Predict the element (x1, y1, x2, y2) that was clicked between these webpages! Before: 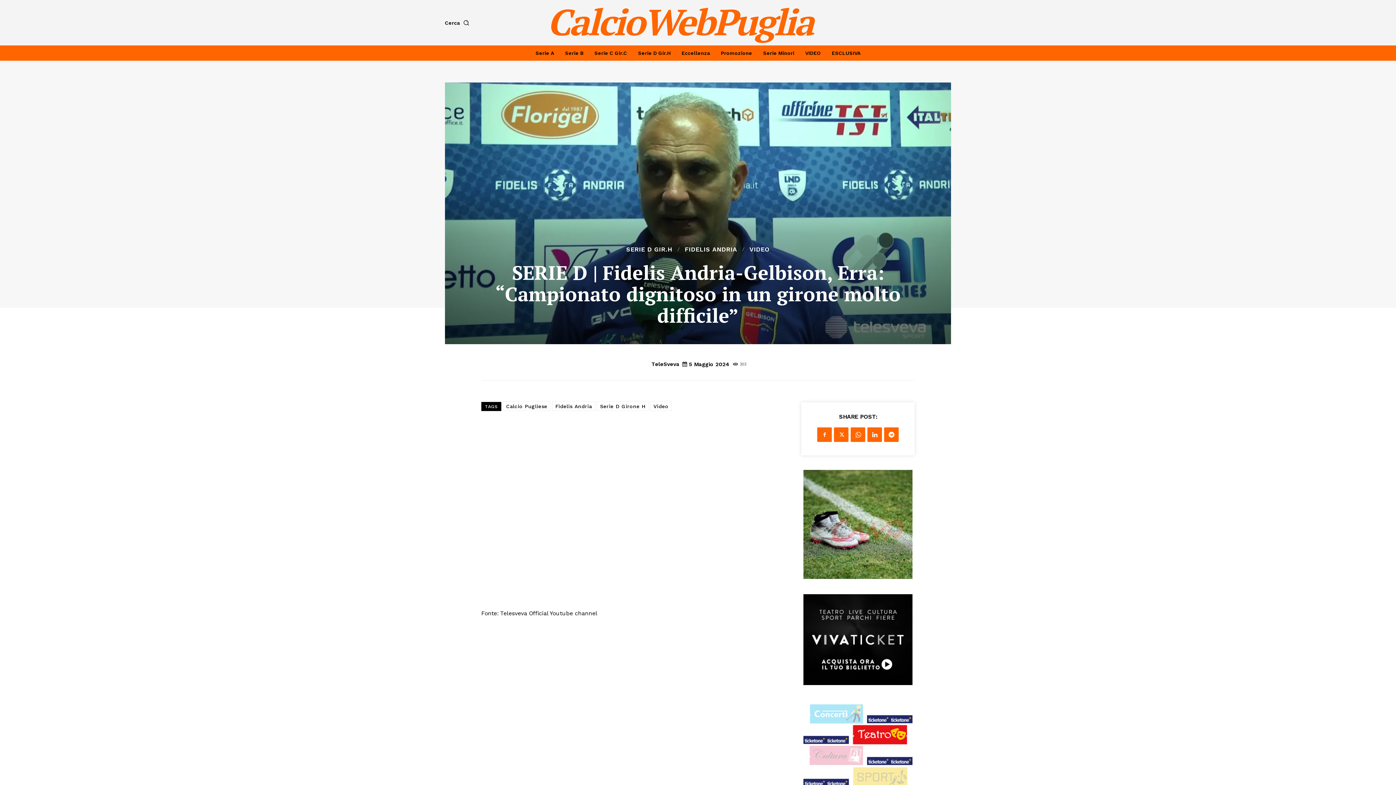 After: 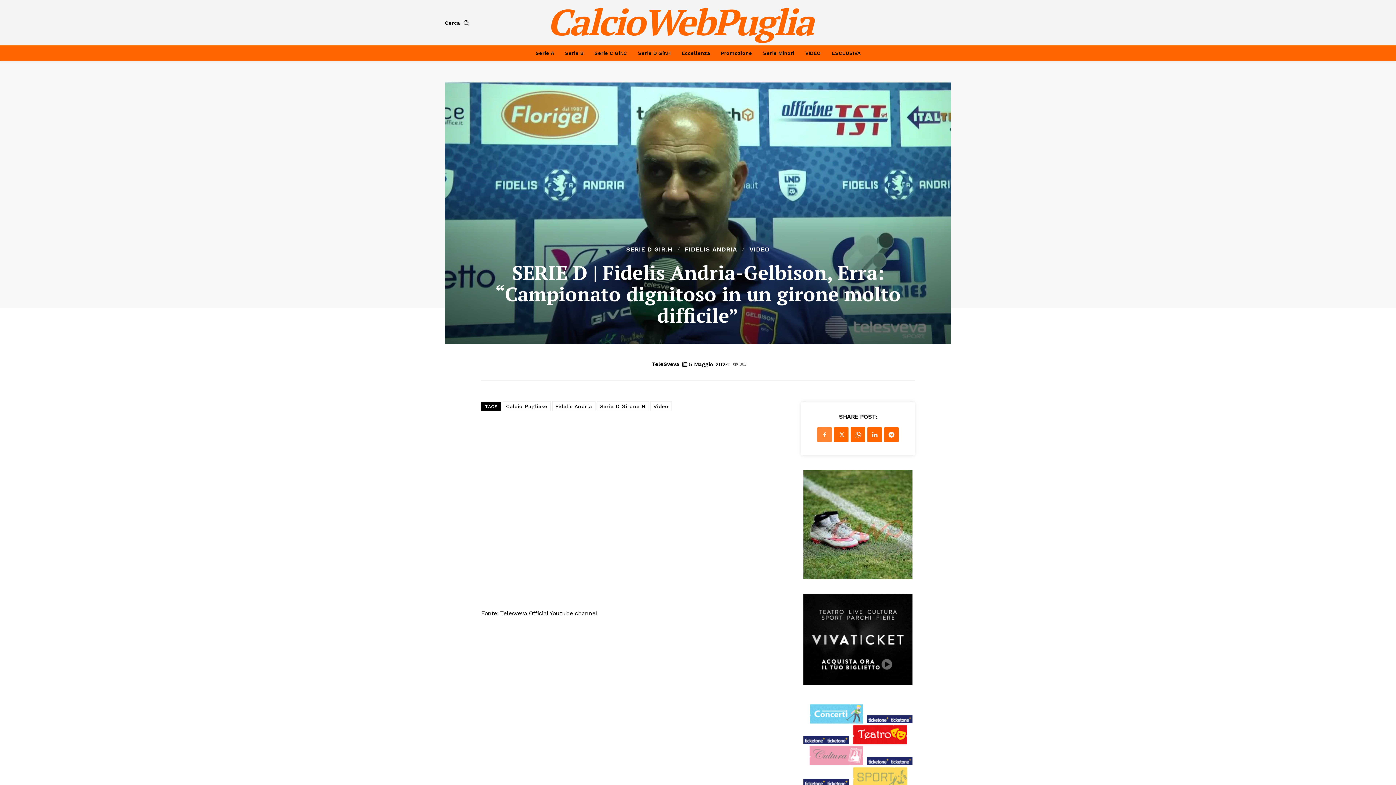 Action: bbox: (817, 427, 832, 442)